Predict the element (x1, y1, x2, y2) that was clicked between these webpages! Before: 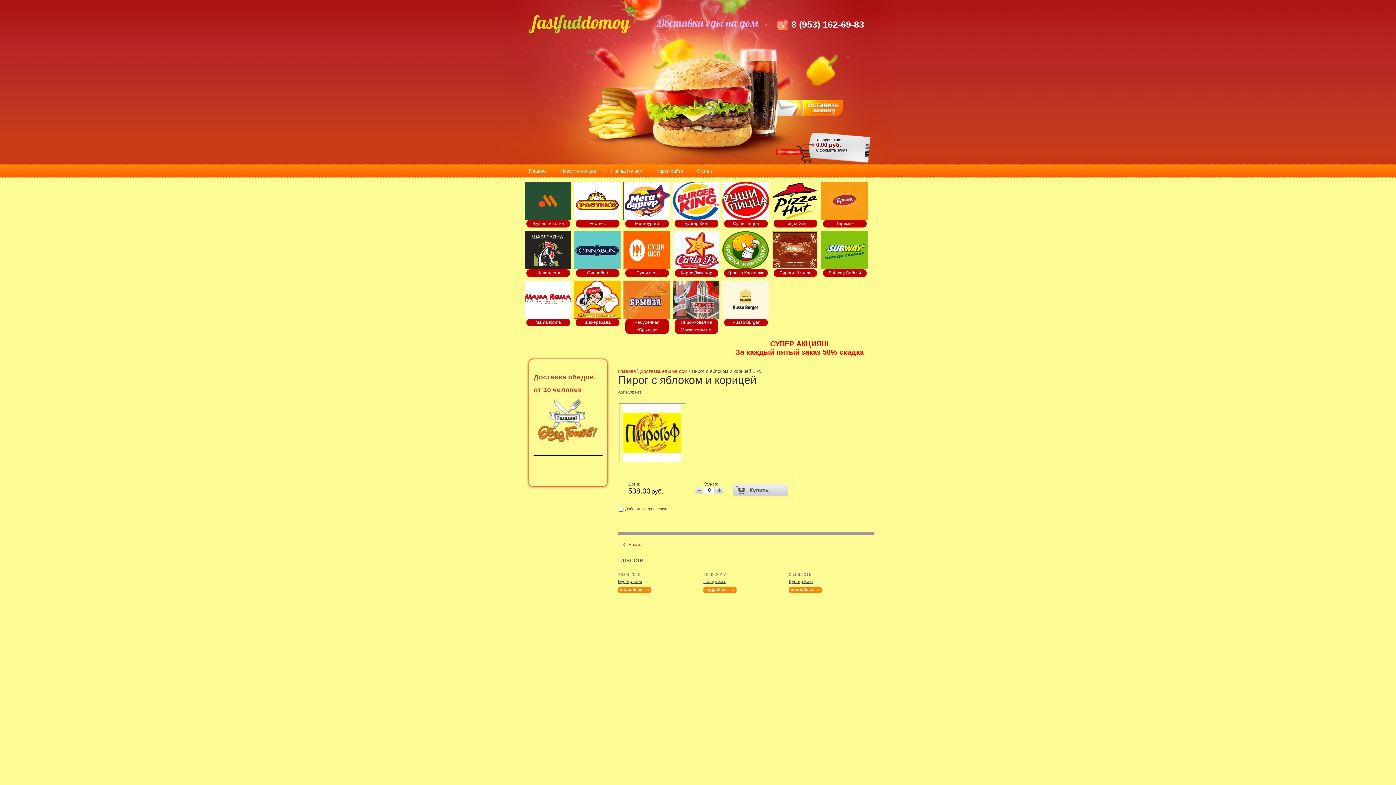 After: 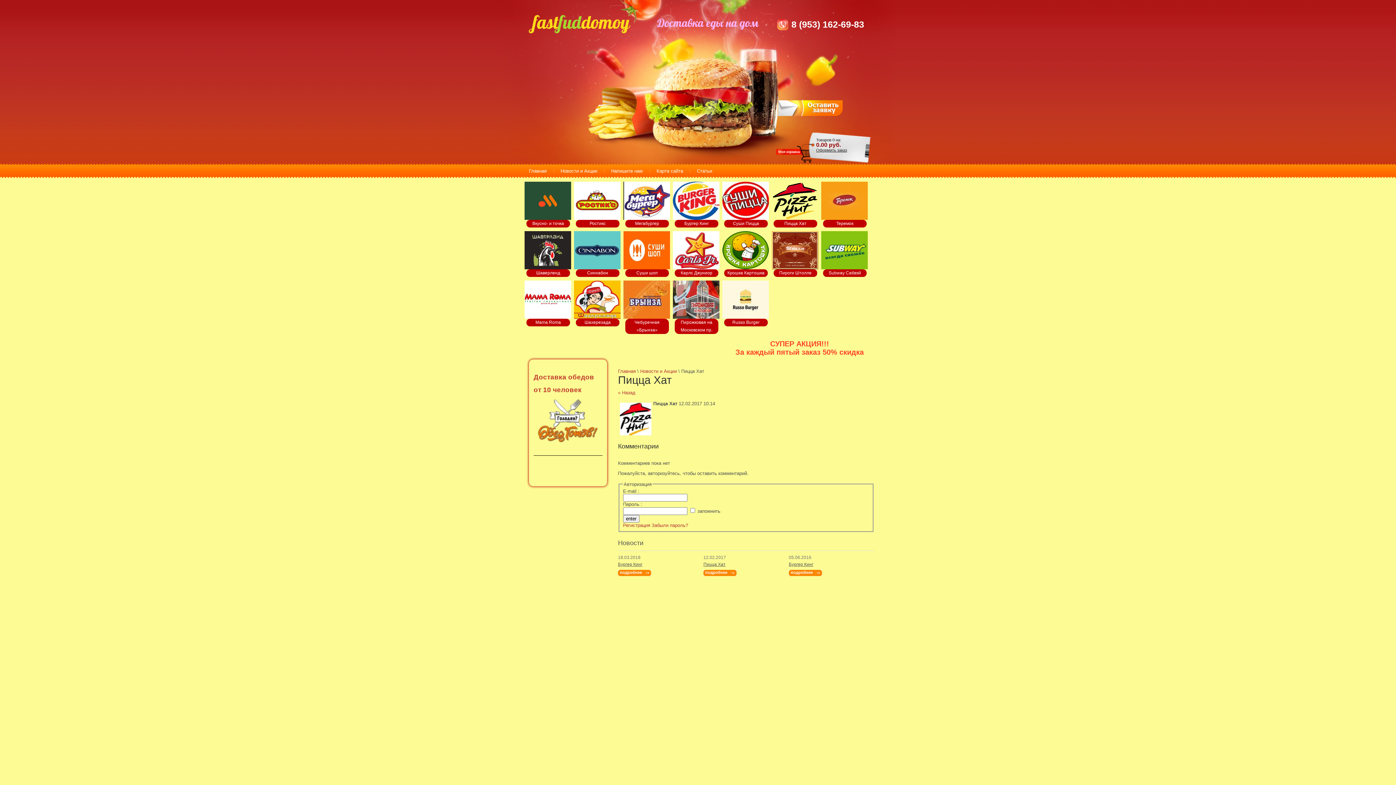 Action: bbox: (705, 587, 727, 591) label: подробнее